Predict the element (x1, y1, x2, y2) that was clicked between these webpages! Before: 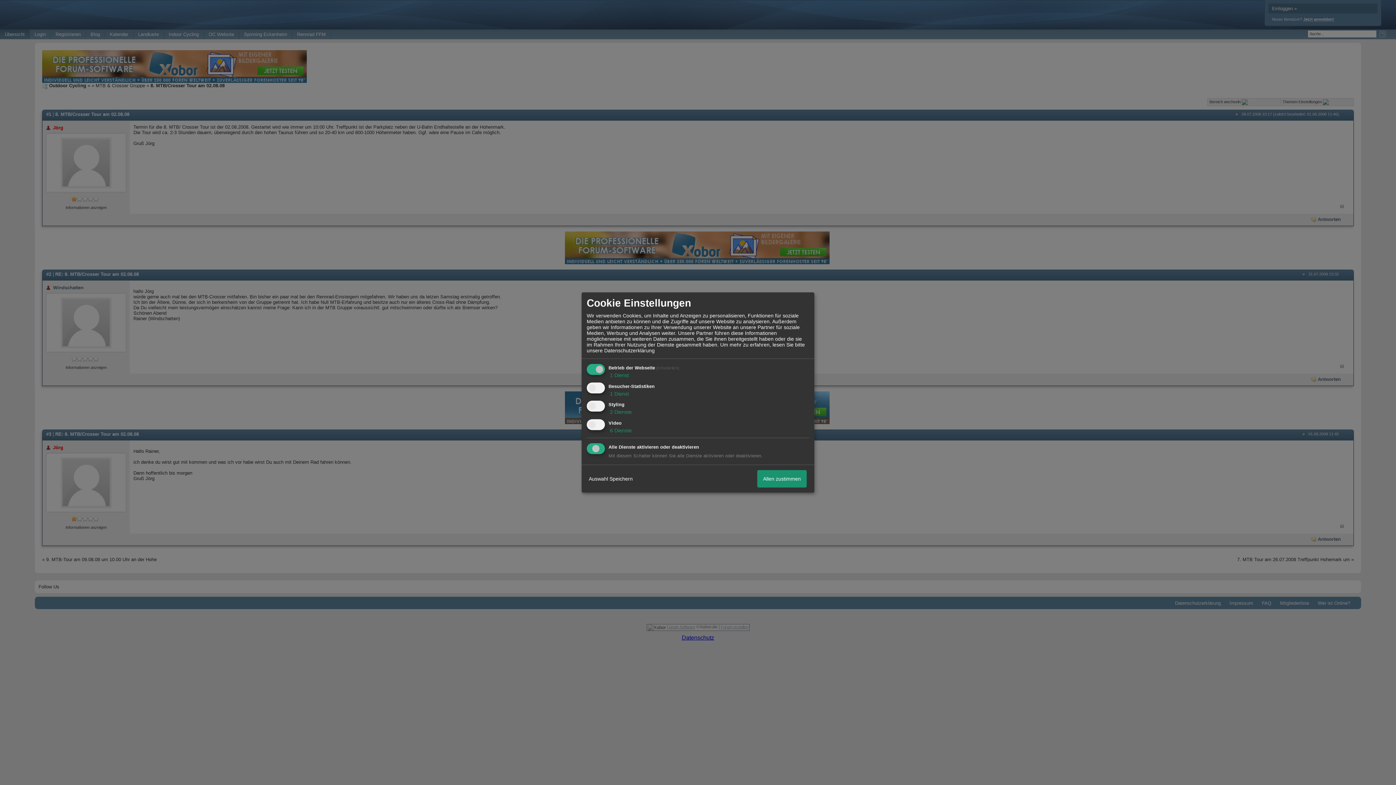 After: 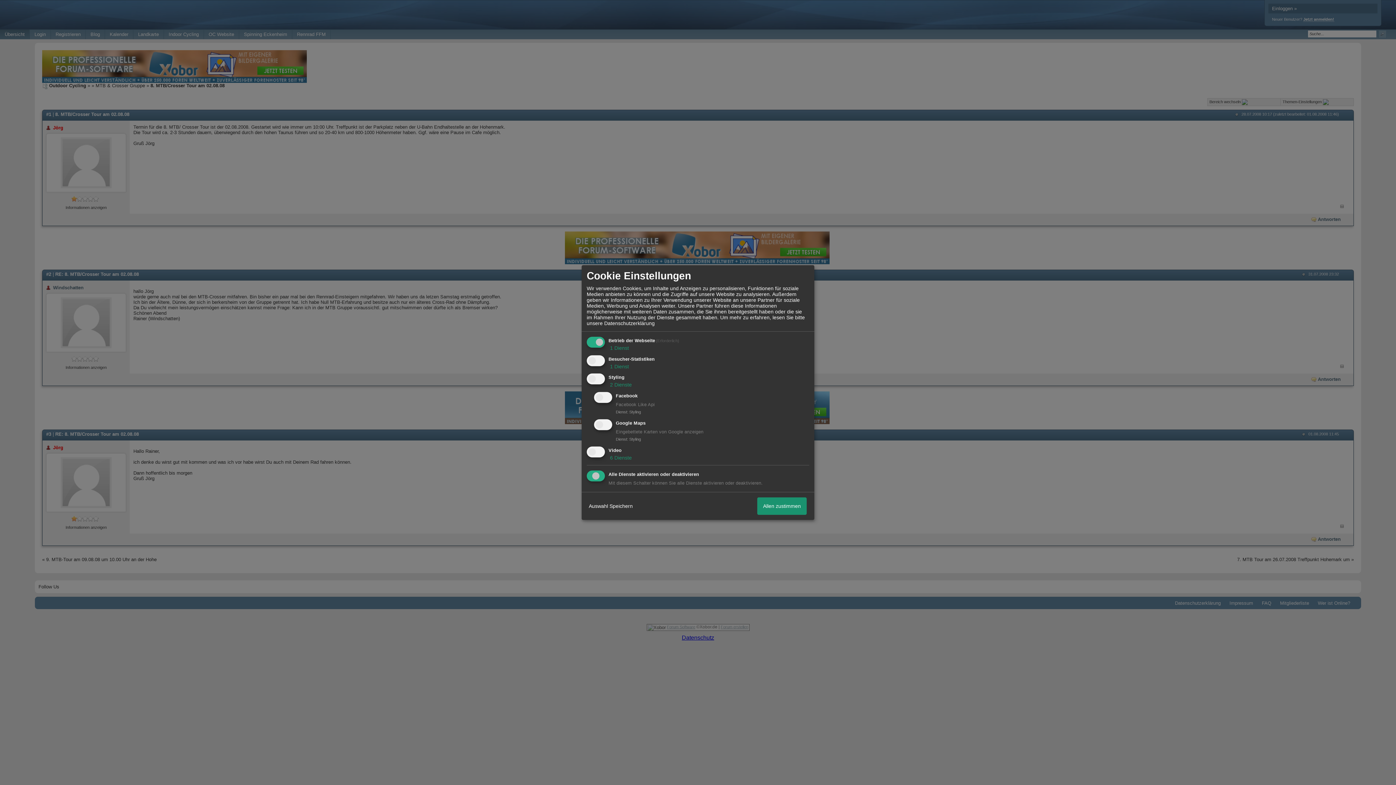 Action: label:  2 Dienste bbox: (608, 409, 632, 415)